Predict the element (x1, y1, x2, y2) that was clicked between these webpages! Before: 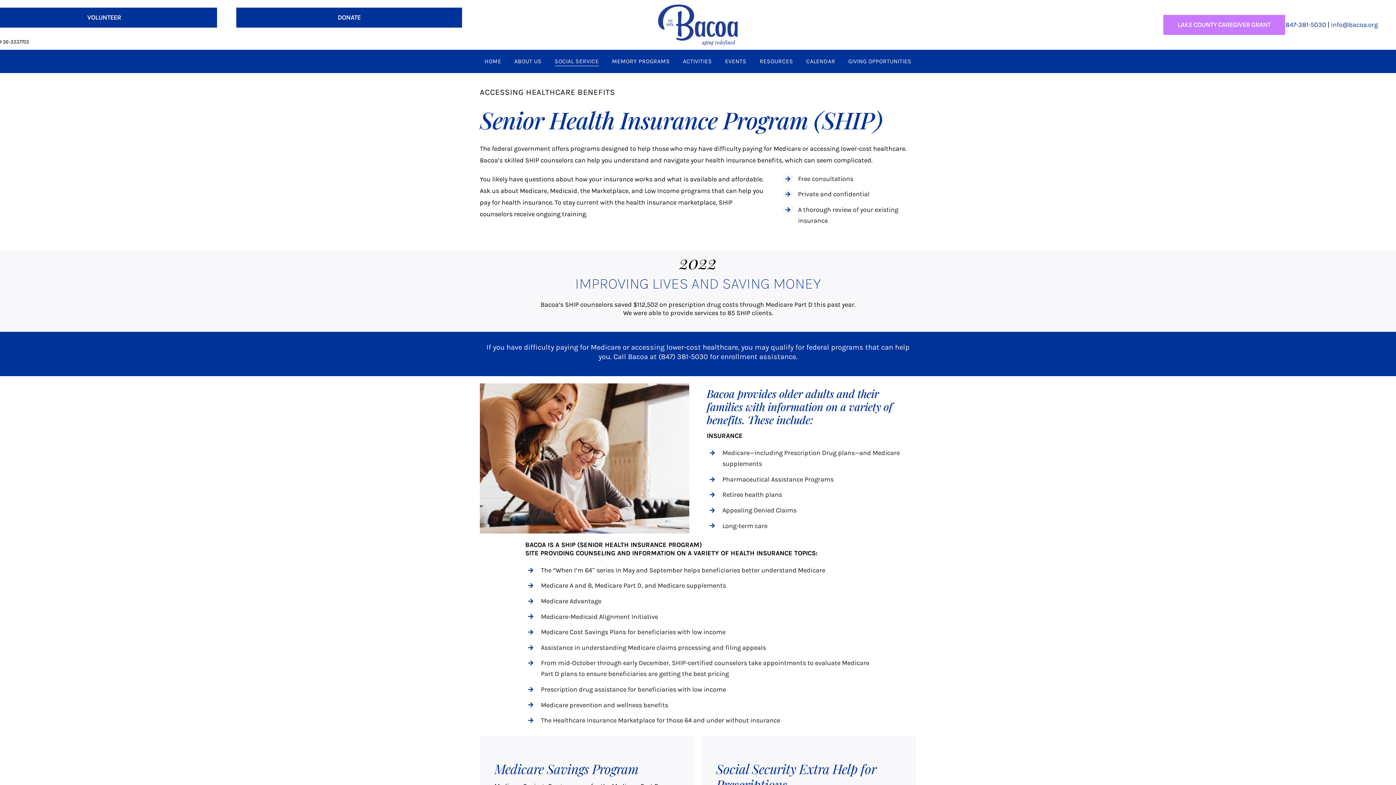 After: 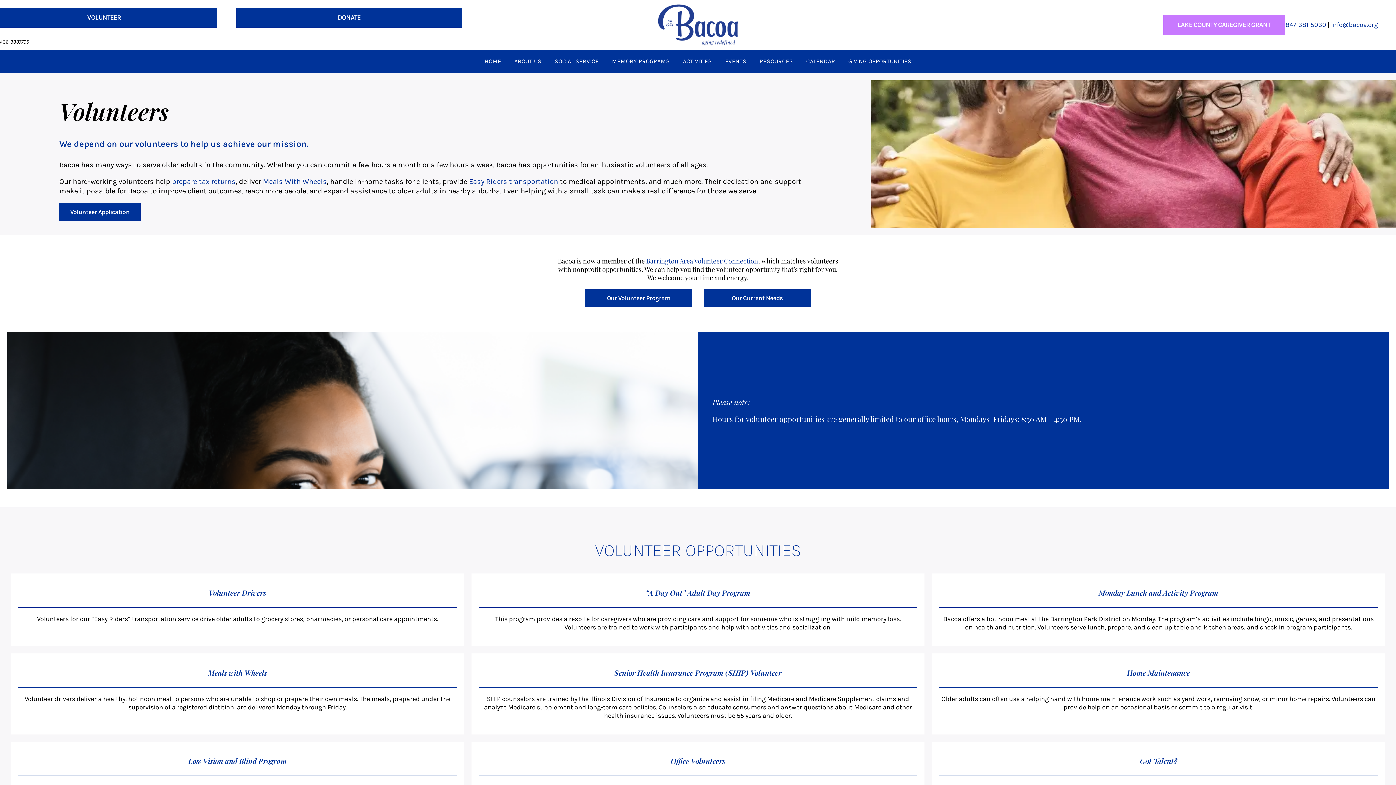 Action: label: VOLUNTEER bbox: (-9, 7, 217, 28)